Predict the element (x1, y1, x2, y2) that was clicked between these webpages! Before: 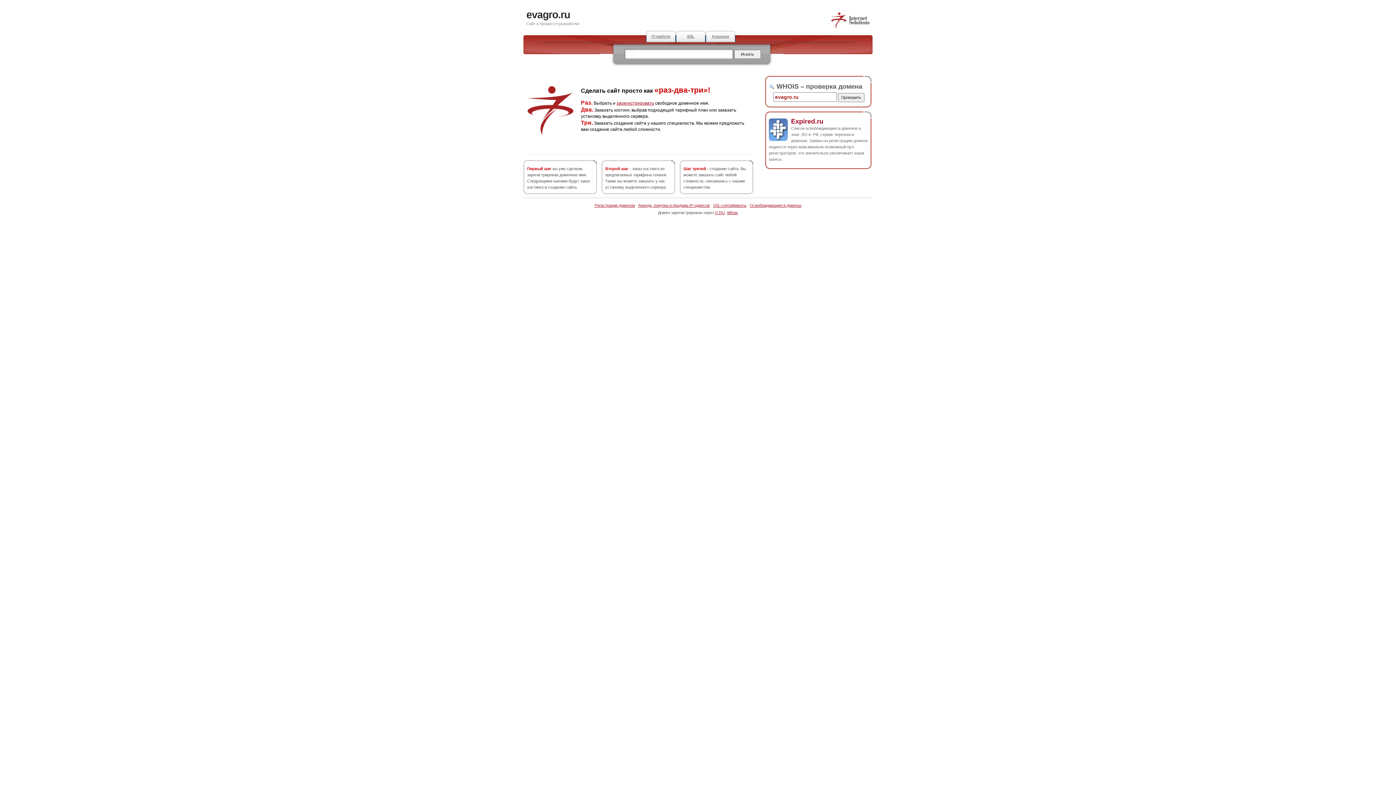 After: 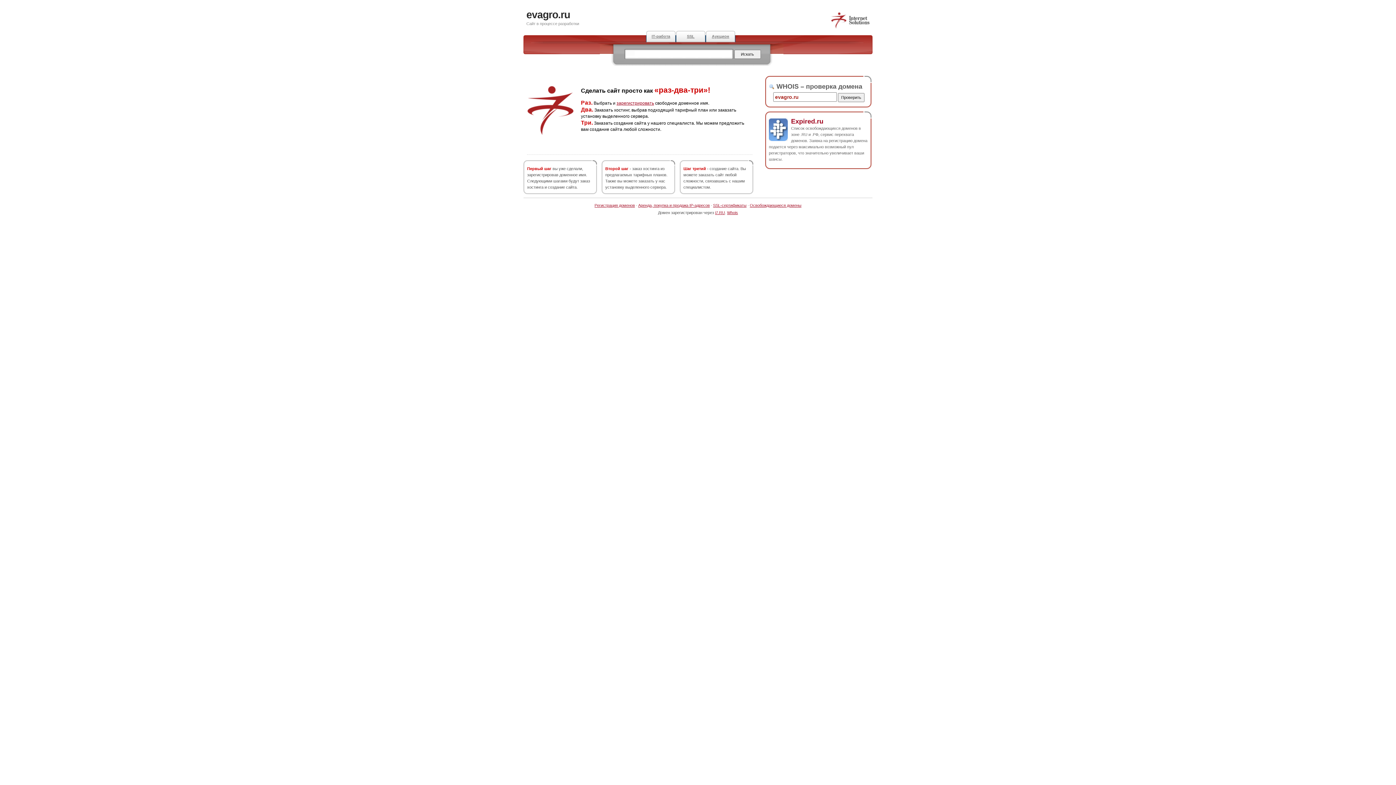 Action: label: evagro.ru bbox: (526, 9, 570, 20)